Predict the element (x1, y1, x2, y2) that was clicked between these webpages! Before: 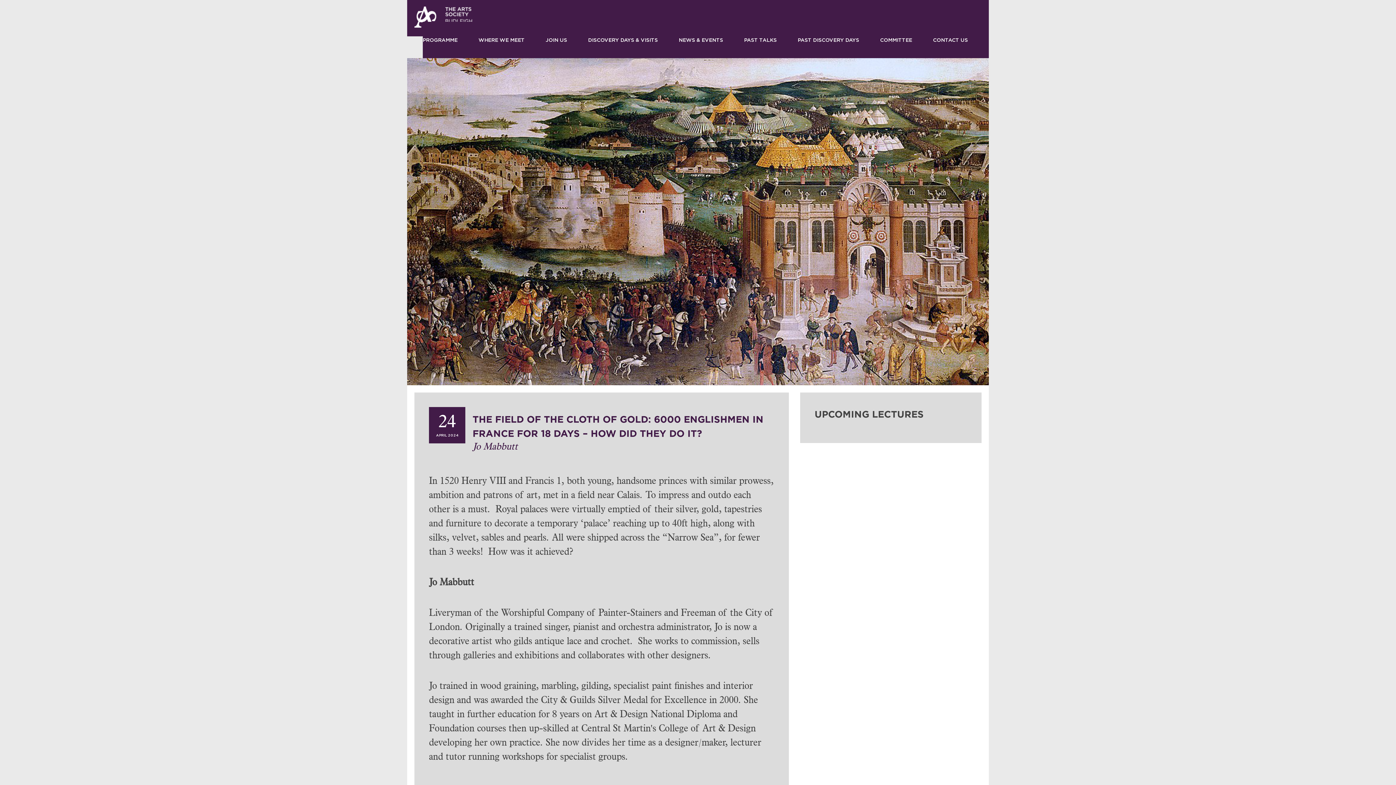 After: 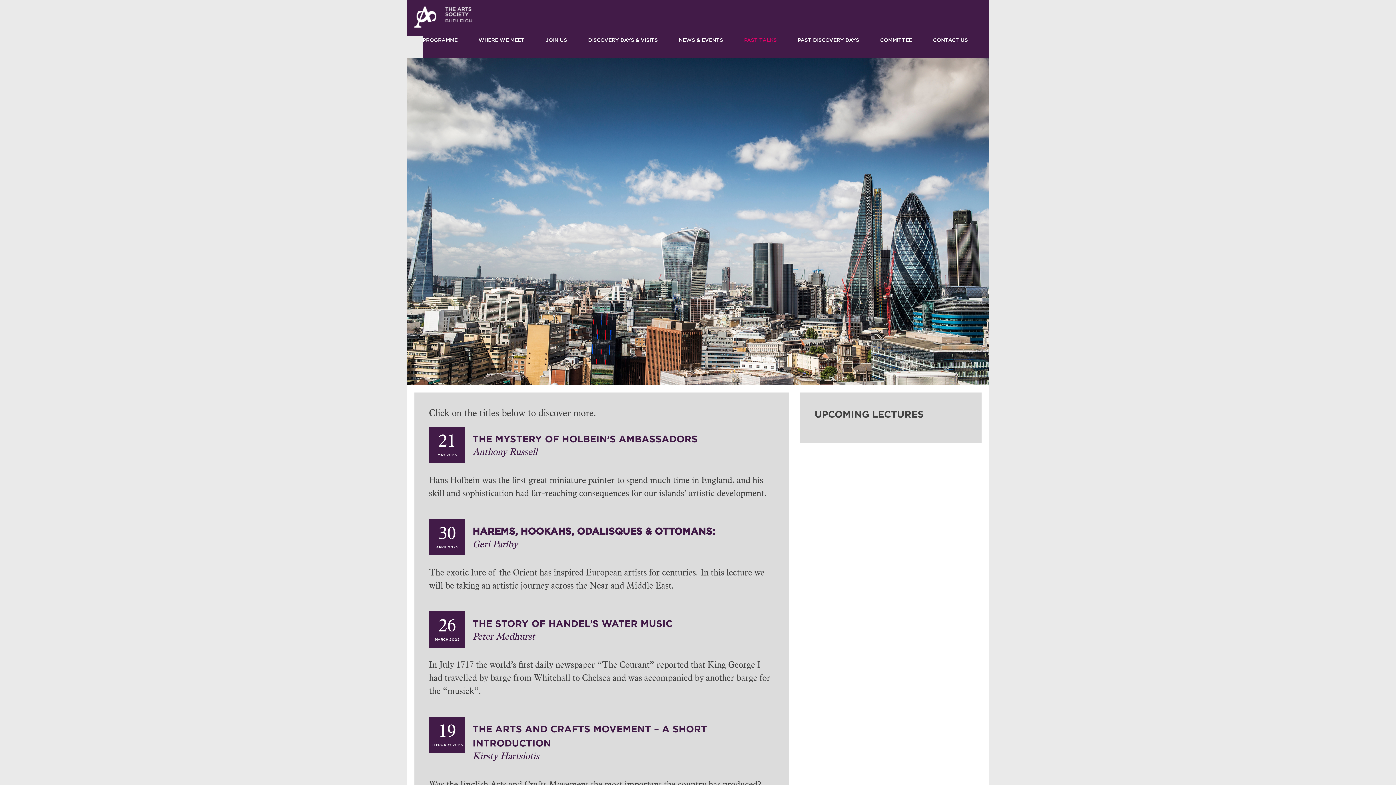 Action: label: PAST TALKS bbox: (744, 21, 776, 58)